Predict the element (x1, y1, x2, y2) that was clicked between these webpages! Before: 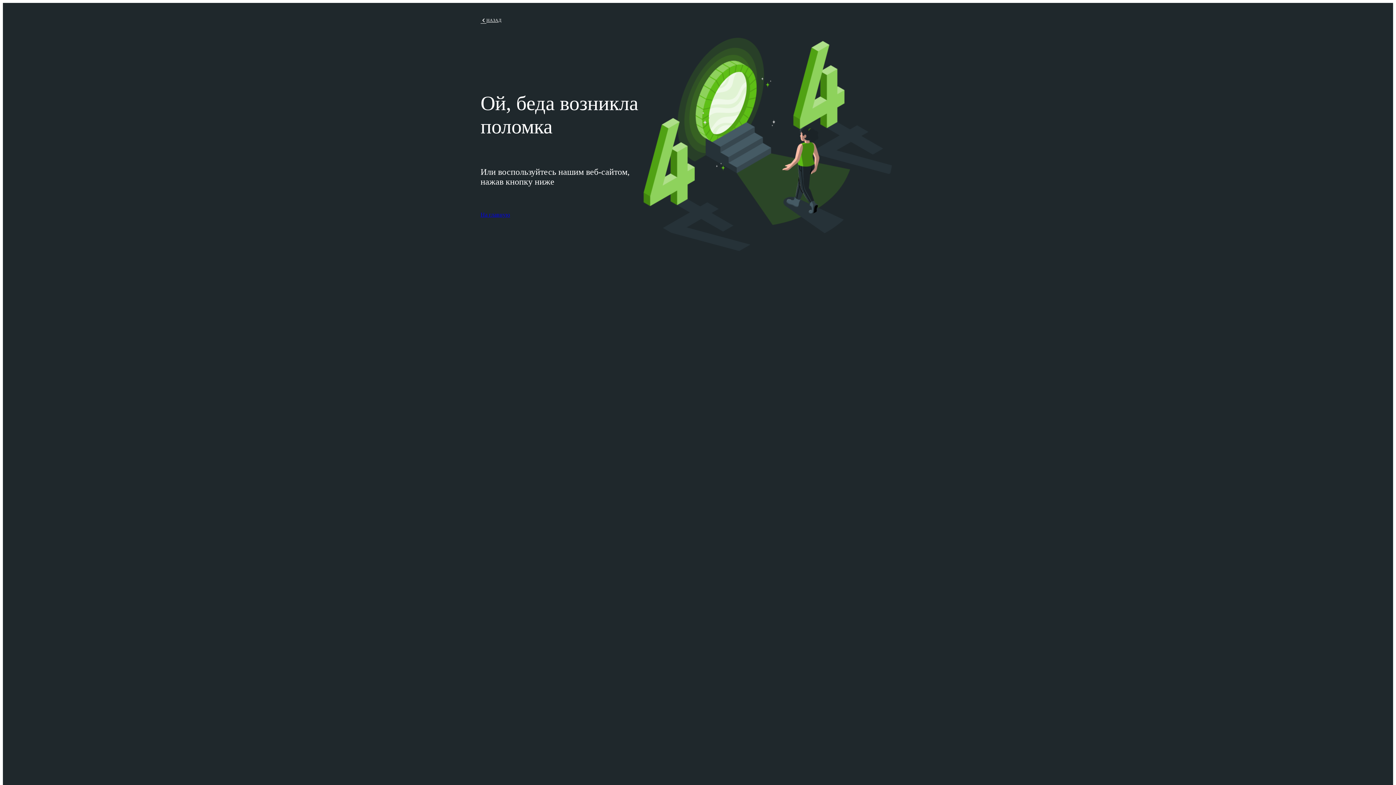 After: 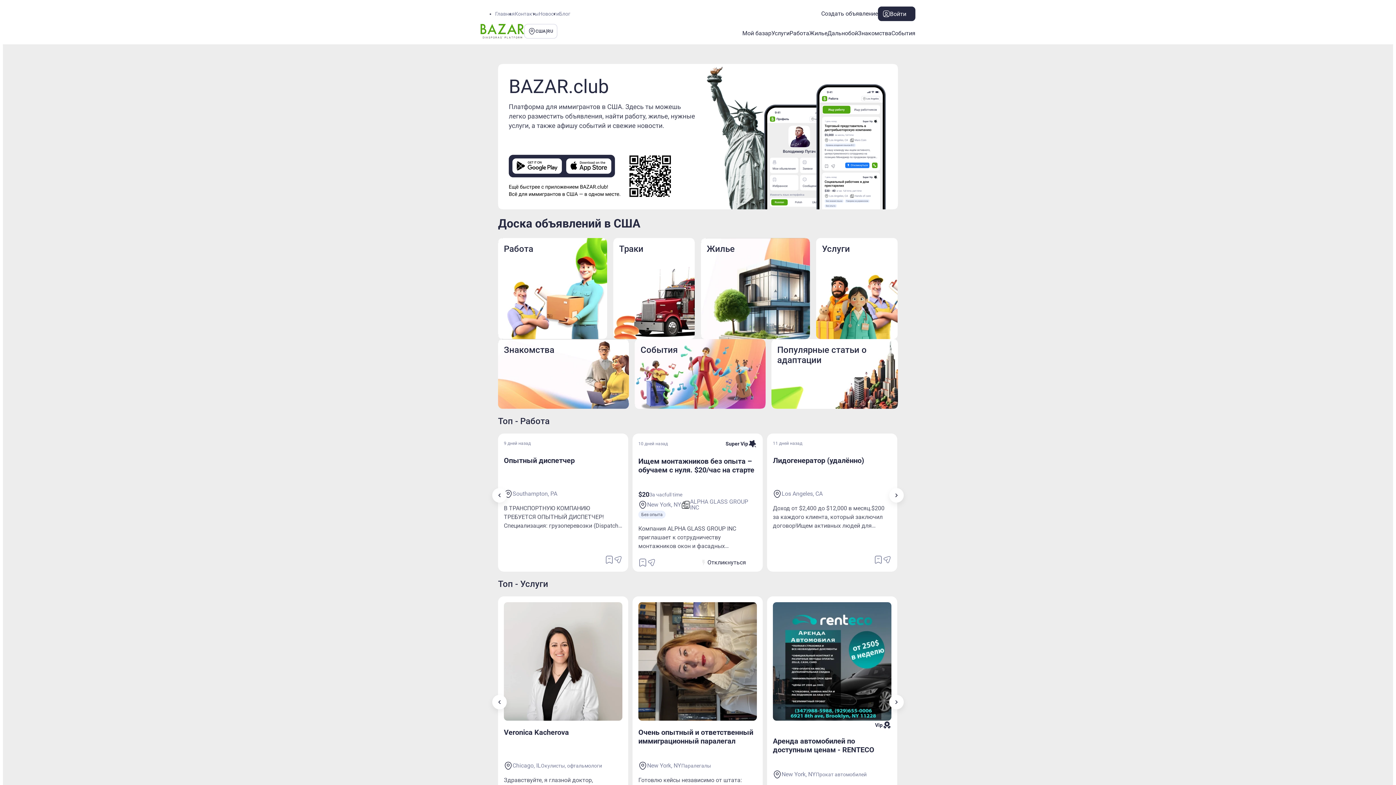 Action: bbox: (480, 17, 501, 24) label: НАЗАД